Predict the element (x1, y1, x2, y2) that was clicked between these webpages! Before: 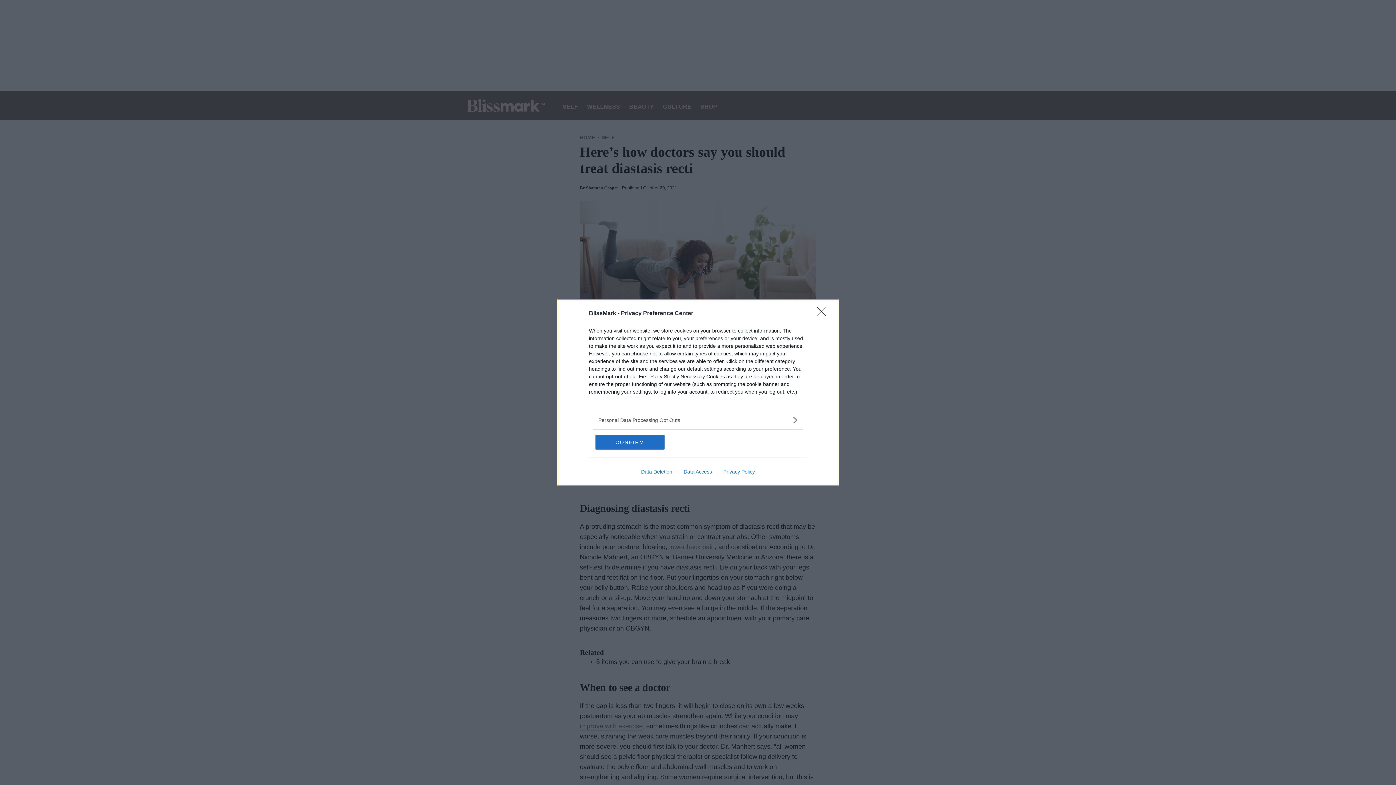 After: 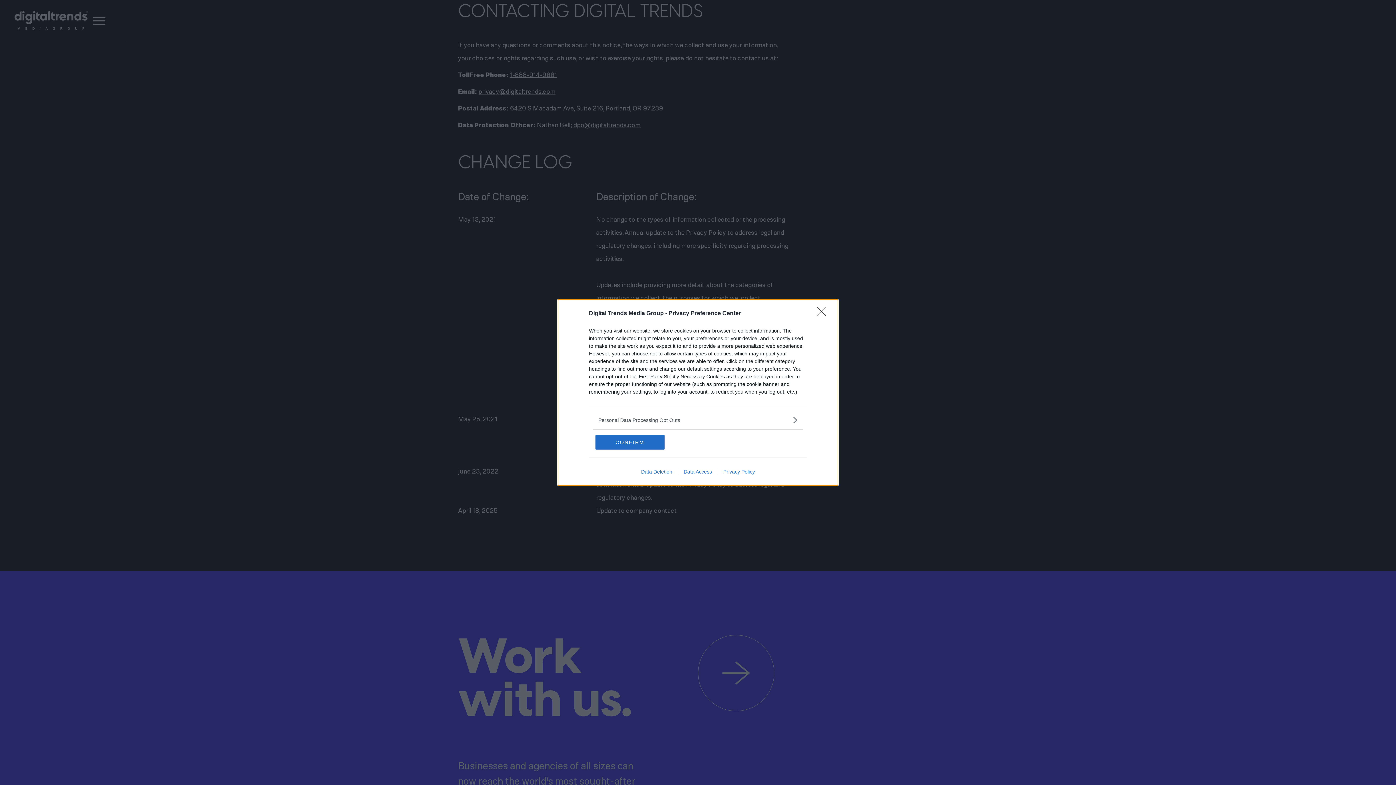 Action: bbox: (635, 469, 678, 474) label: Data Deletion